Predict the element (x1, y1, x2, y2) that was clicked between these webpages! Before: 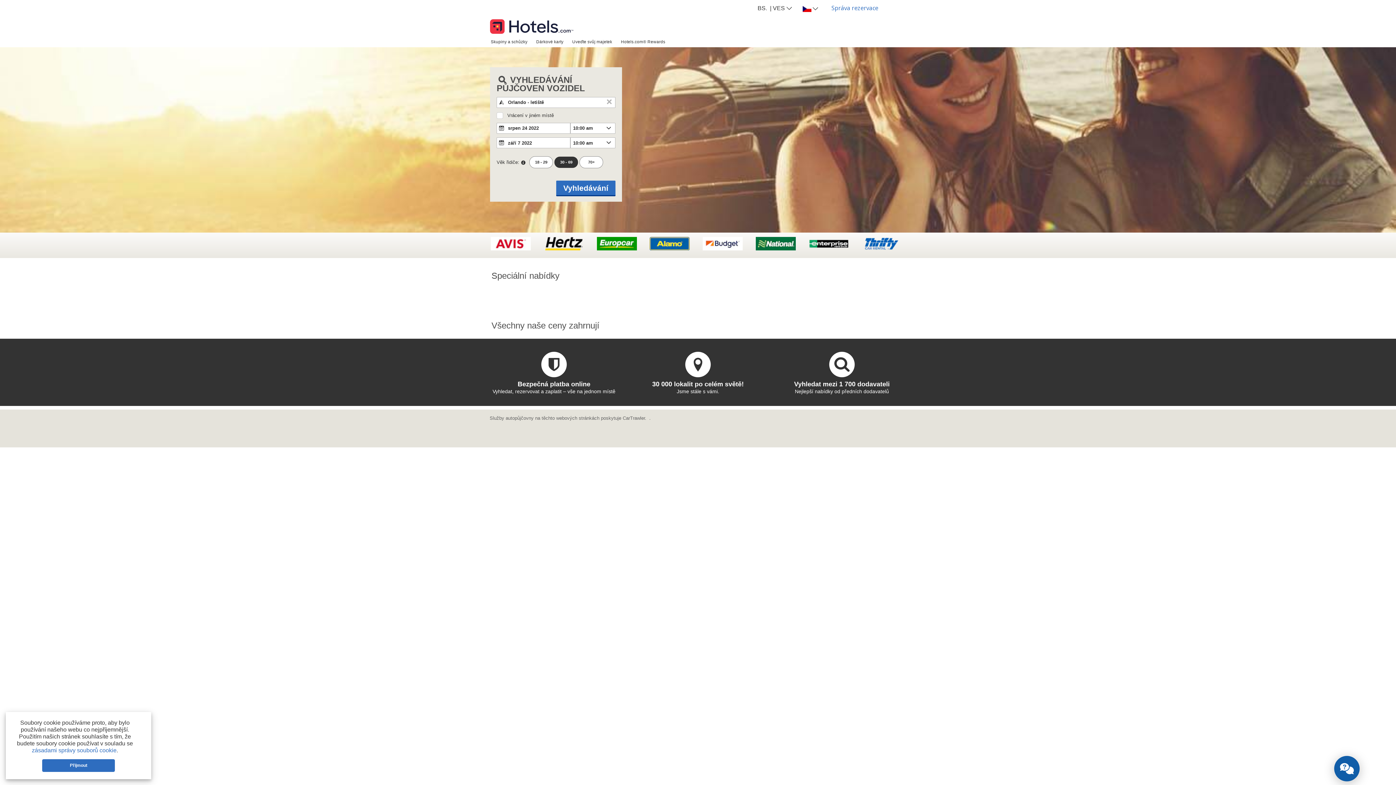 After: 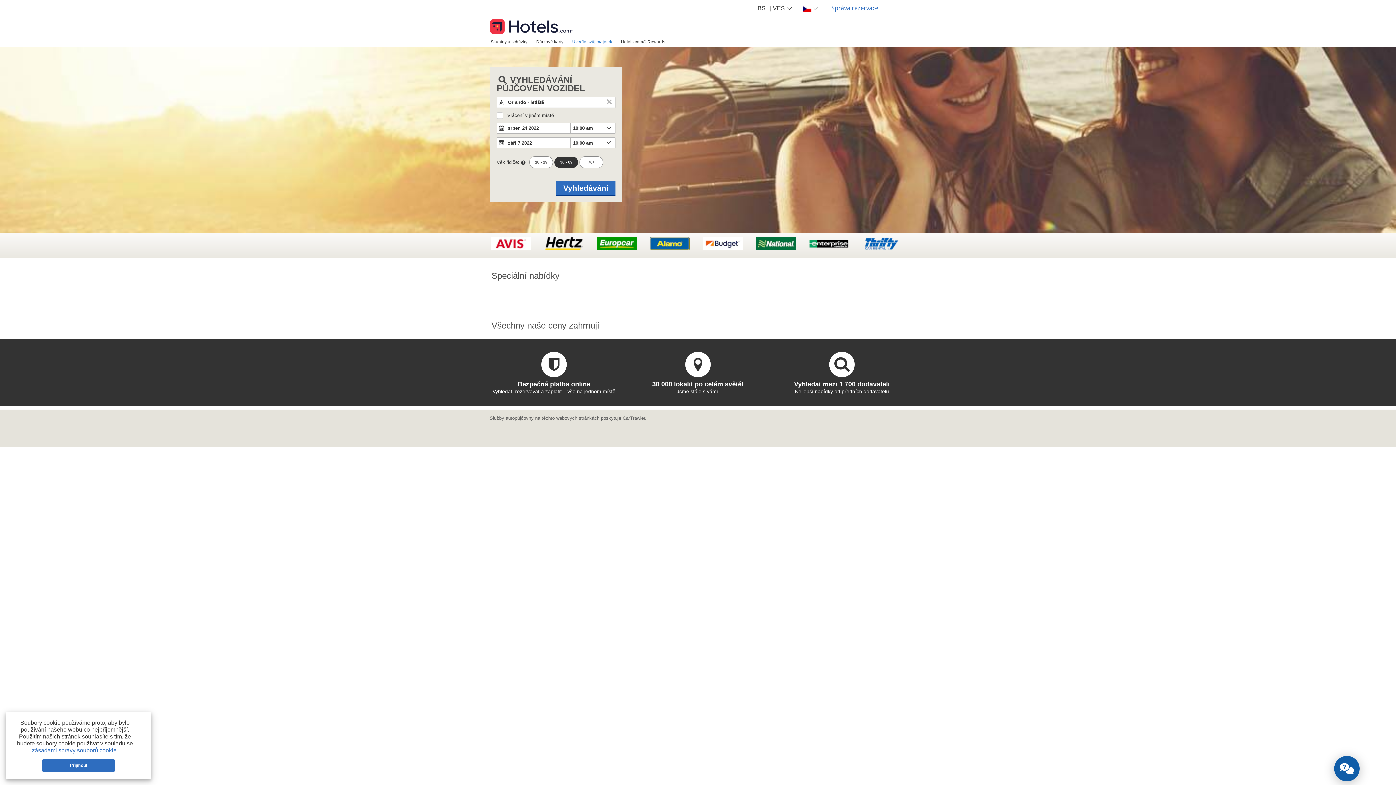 Action: label: Uveďte svůj majetek bbox: (568, 36, 616, 46)